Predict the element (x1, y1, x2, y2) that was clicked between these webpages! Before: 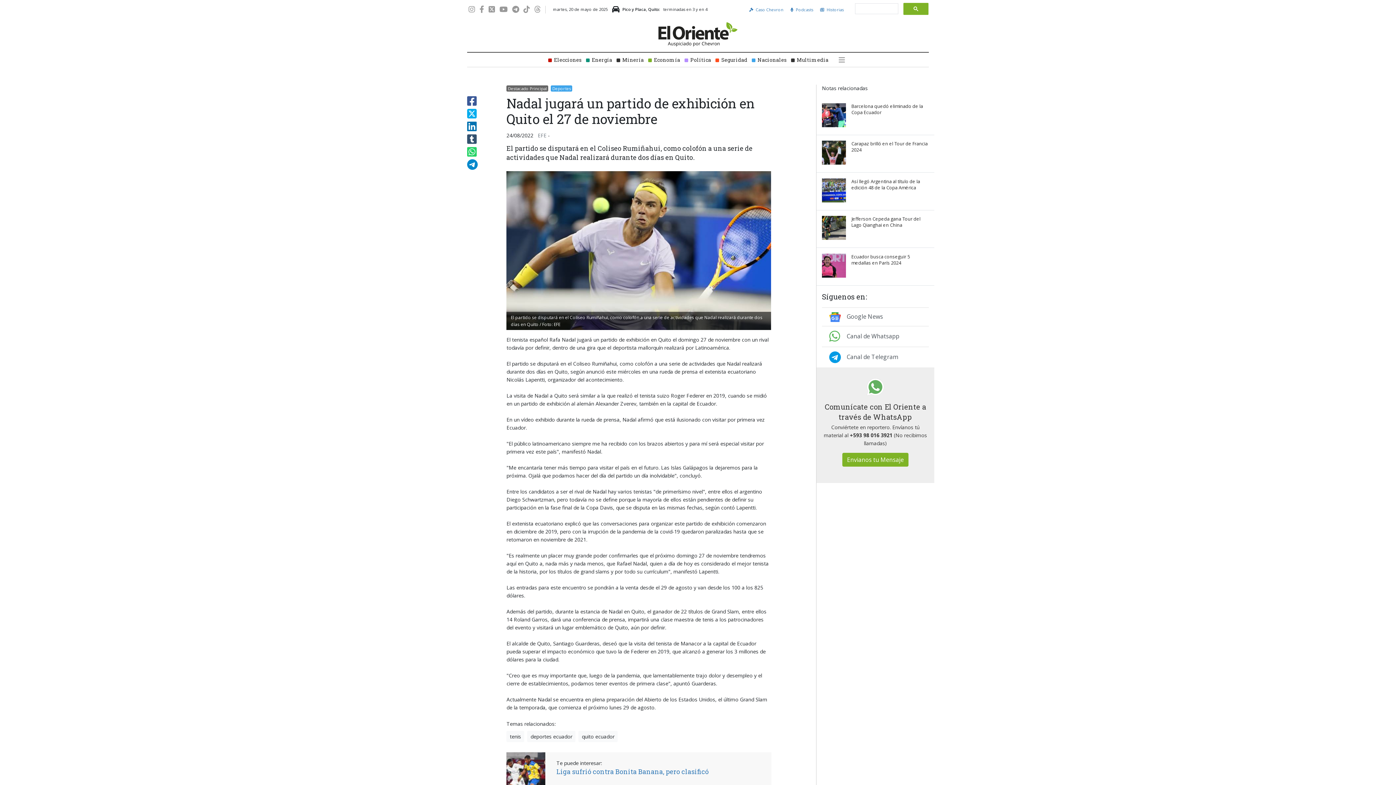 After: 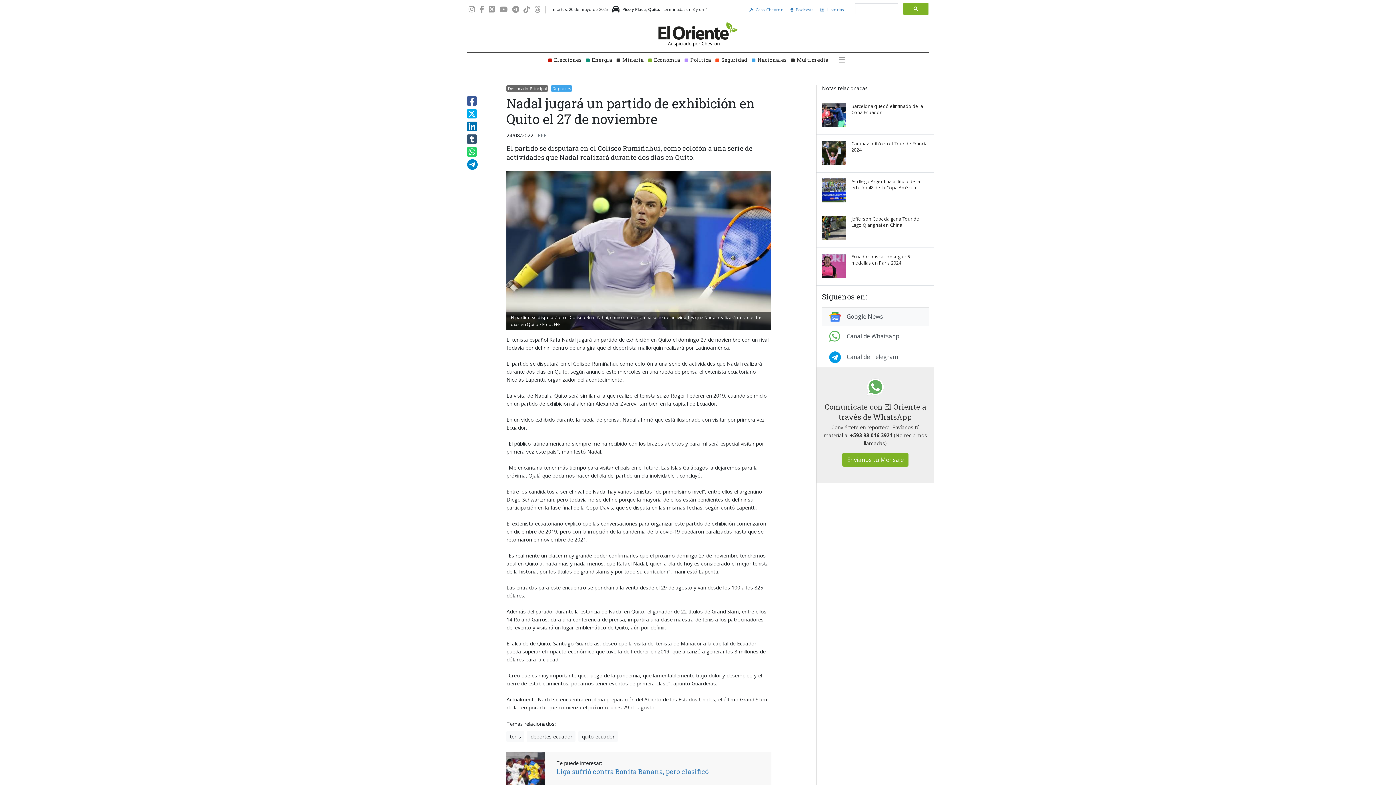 Action: bbox: (822, 307, 929, 326) label: Google News